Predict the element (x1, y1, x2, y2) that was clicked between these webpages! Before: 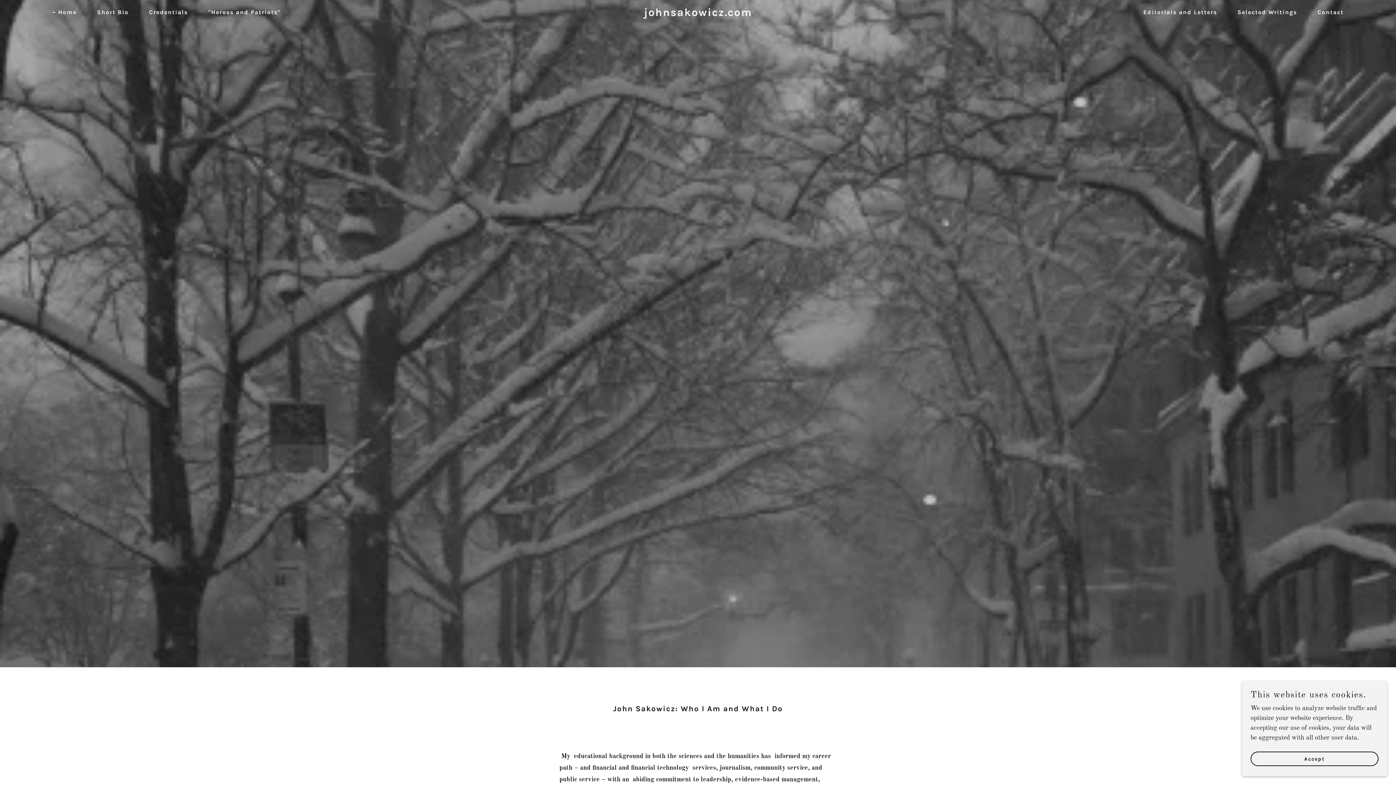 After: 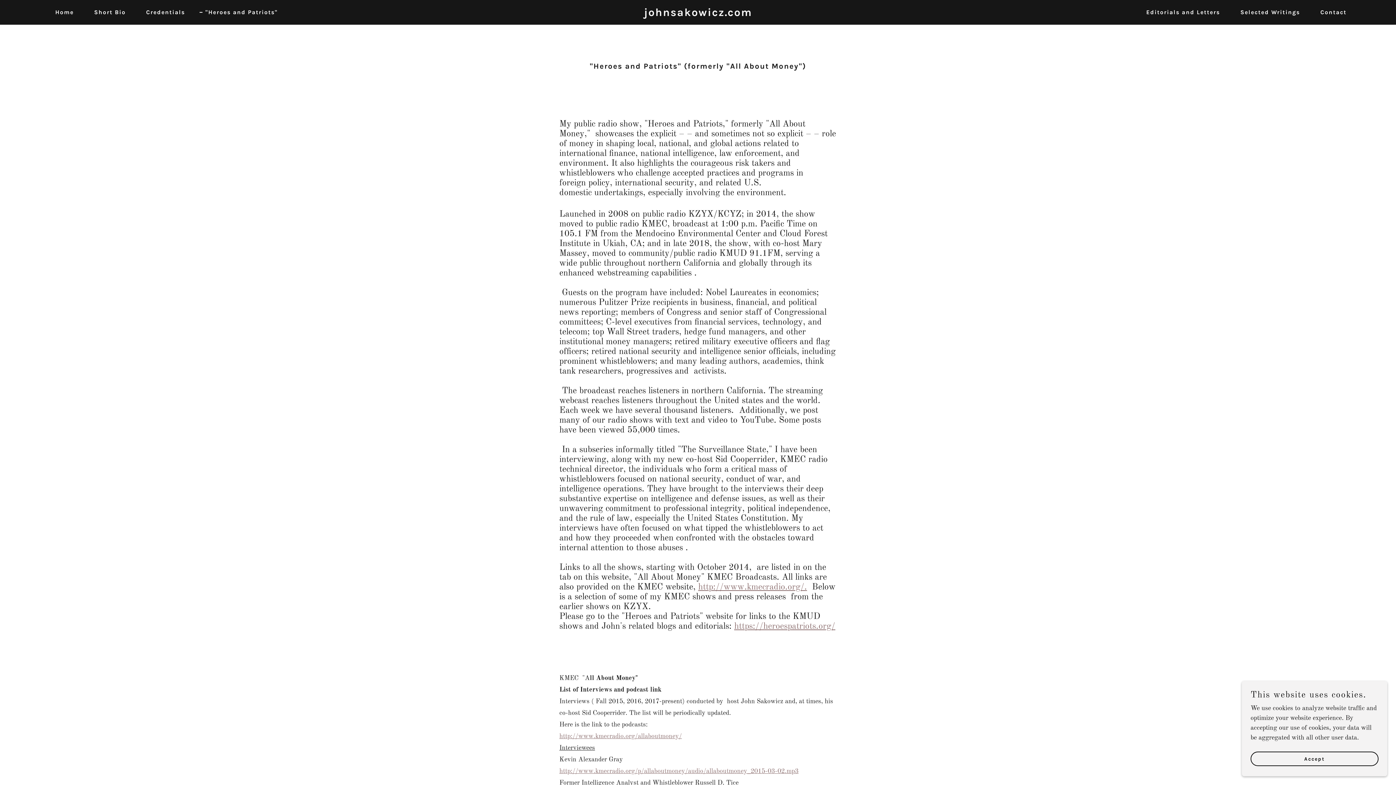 Action: label: "Heroes and Patriots" bbox: (200, 5, 282, 18)